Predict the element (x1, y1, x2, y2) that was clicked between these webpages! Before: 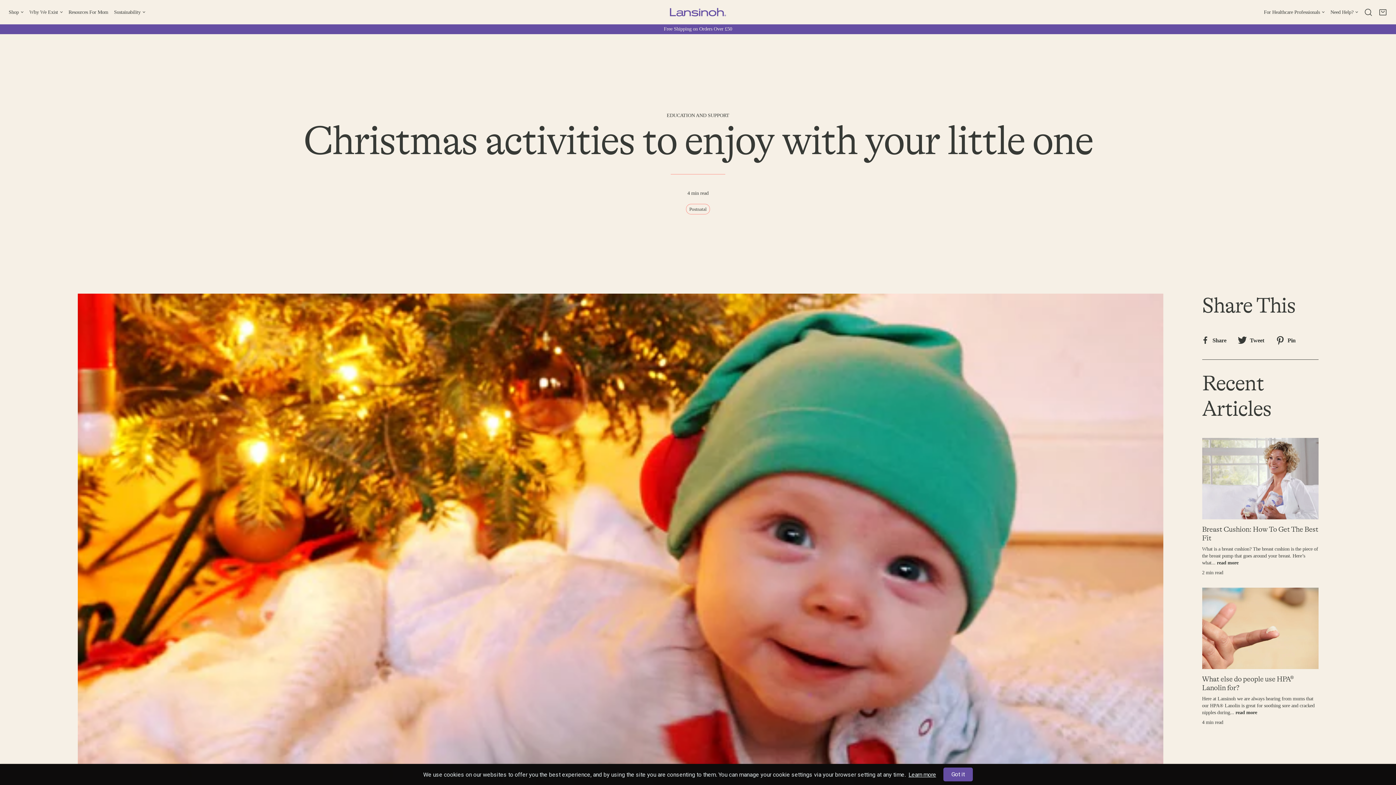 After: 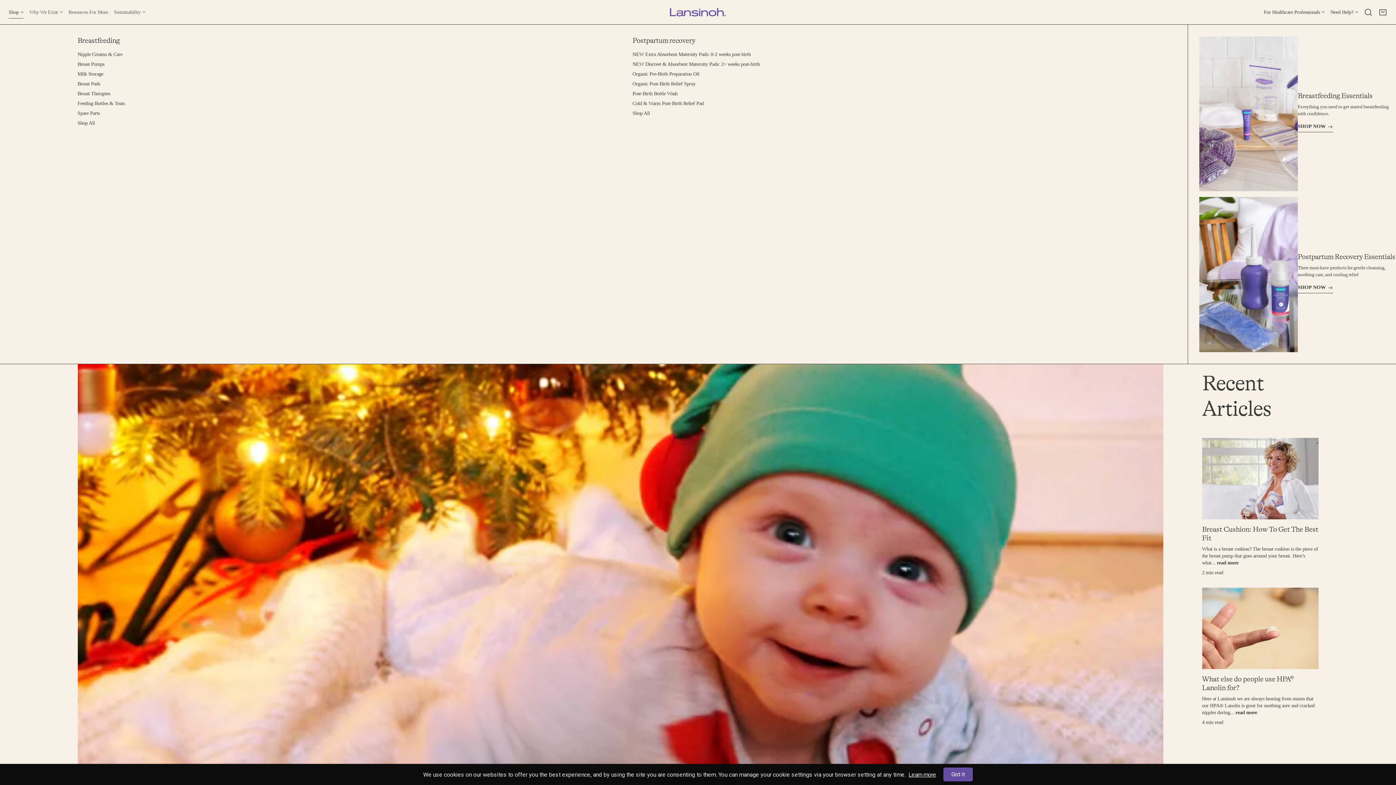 Action: label: Shop bbox: (5, 0, 26, 24)